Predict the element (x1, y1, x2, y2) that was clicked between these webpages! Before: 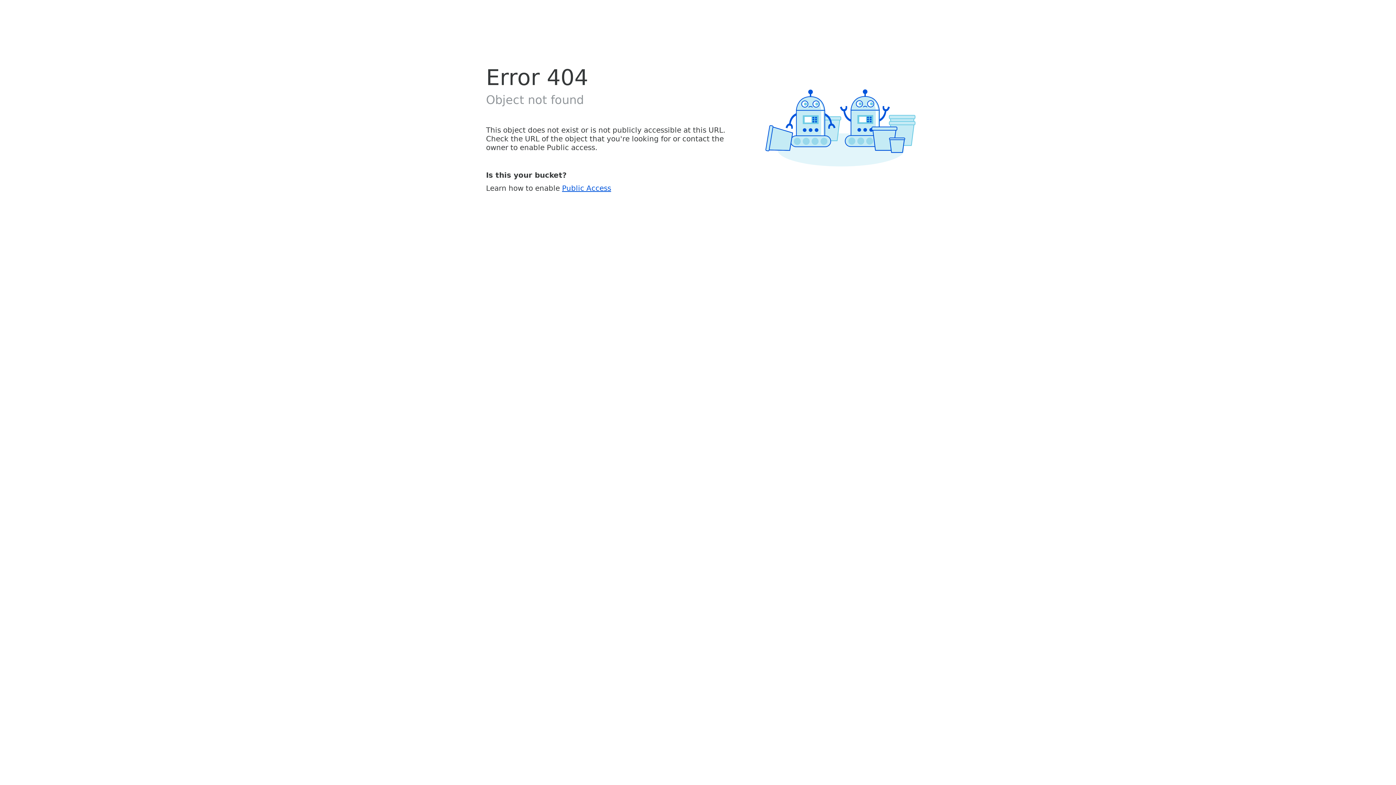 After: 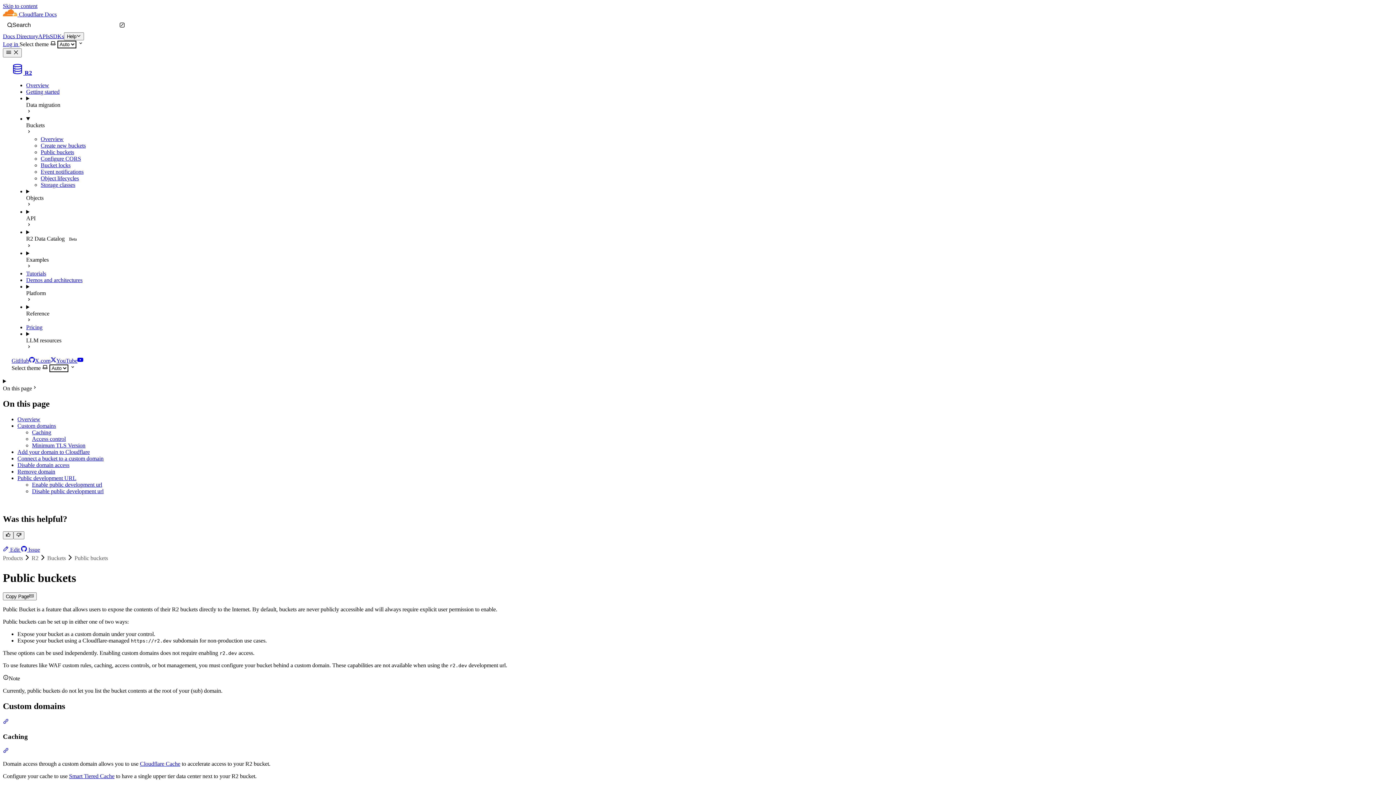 Action: label: Public Access bbox: (562, 183, 611, 192)